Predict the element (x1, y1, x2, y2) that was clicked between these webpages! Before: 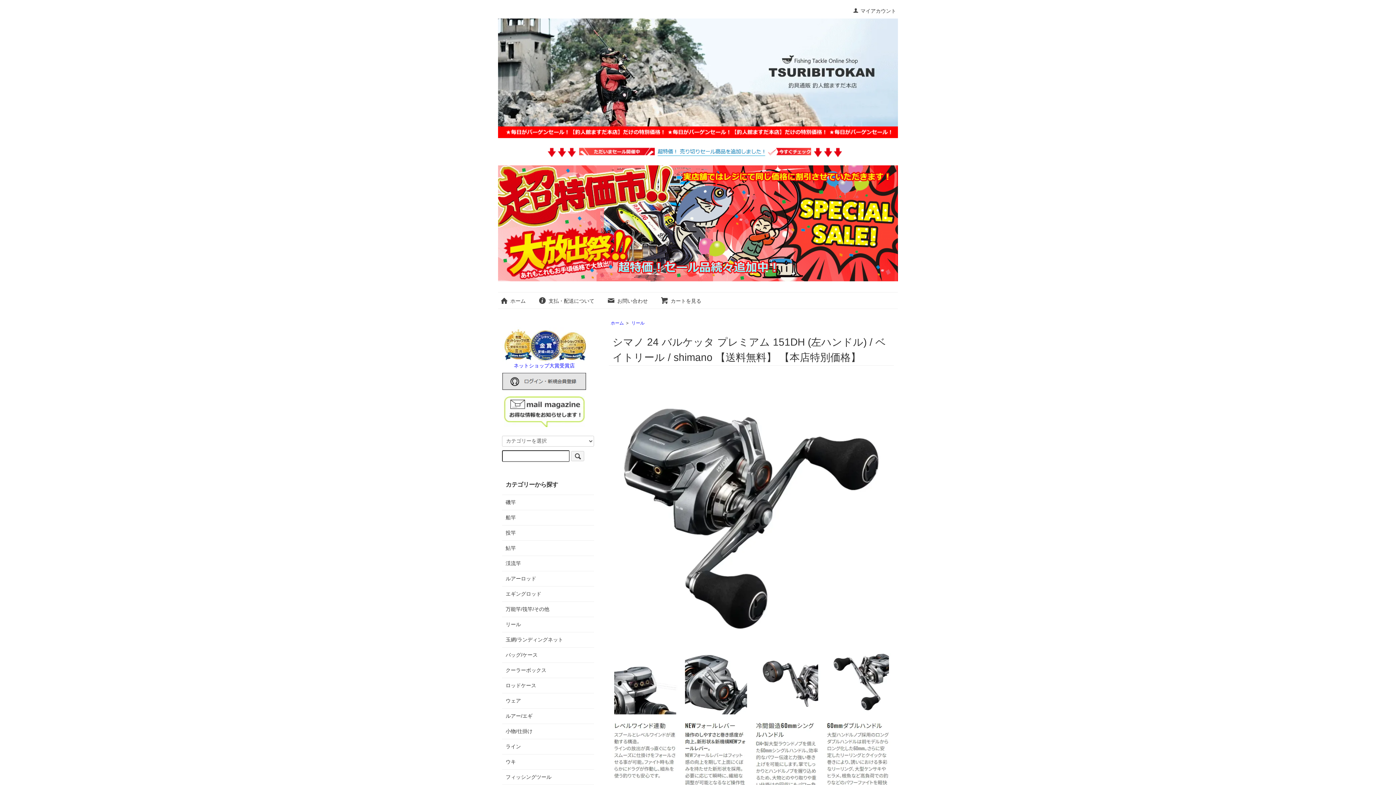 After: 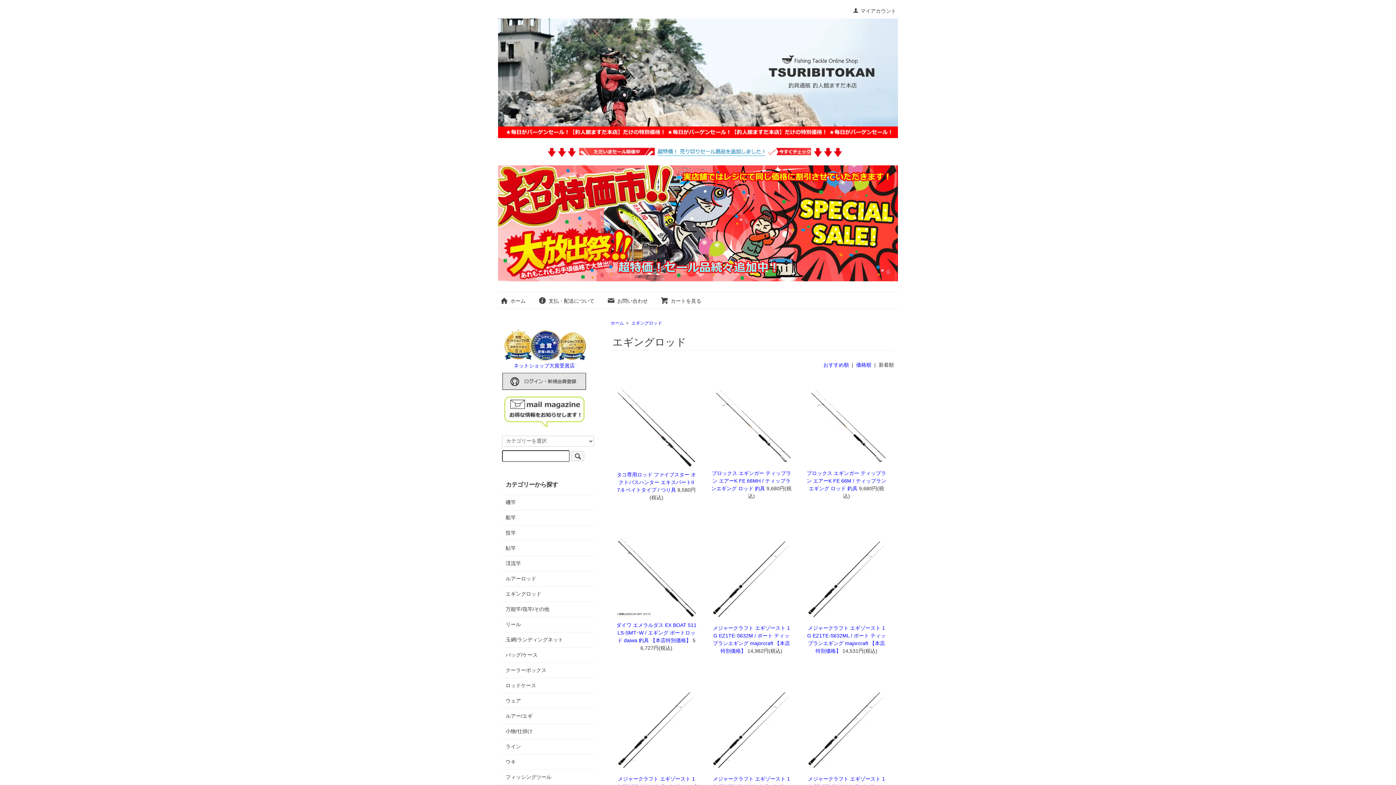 Action: label: エギングロッド bbox: (505, 590, 590, 598)